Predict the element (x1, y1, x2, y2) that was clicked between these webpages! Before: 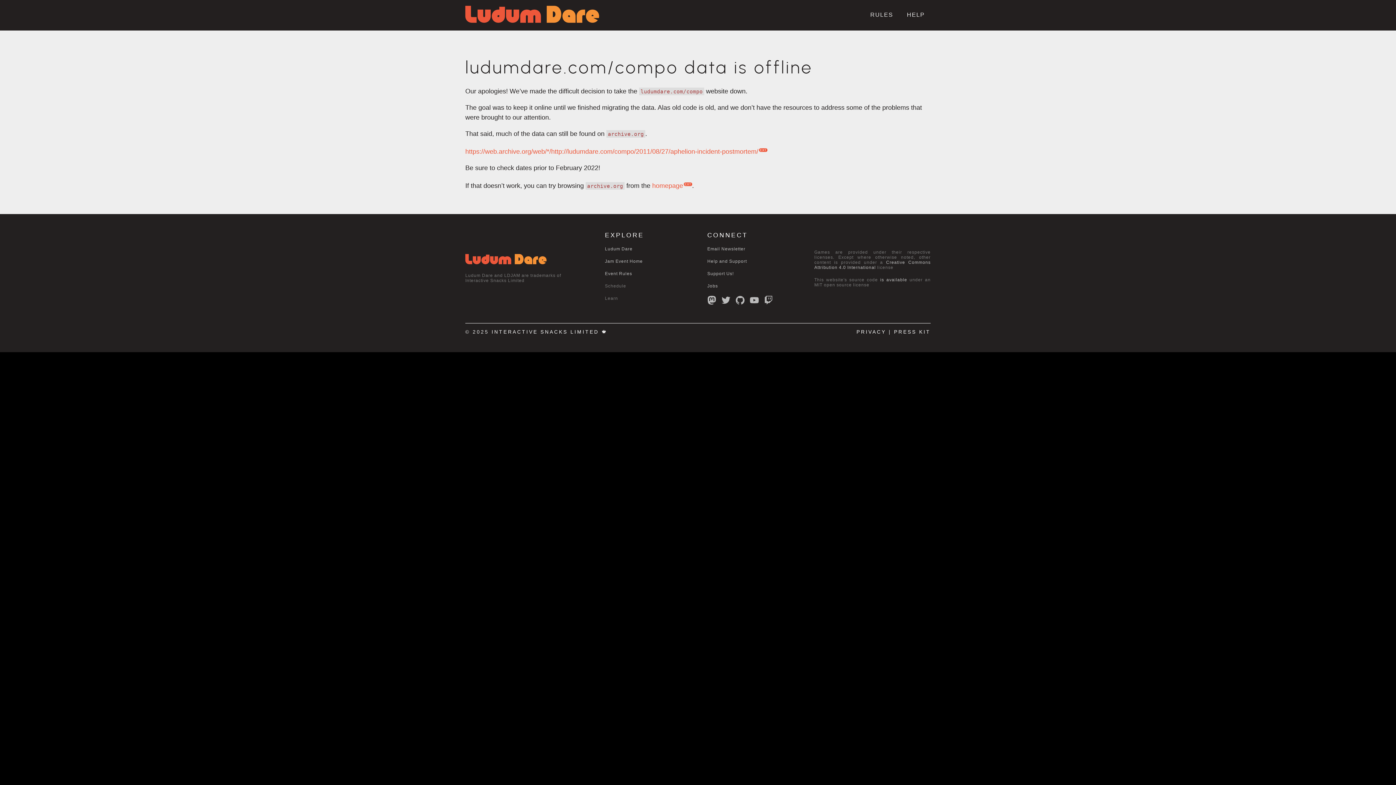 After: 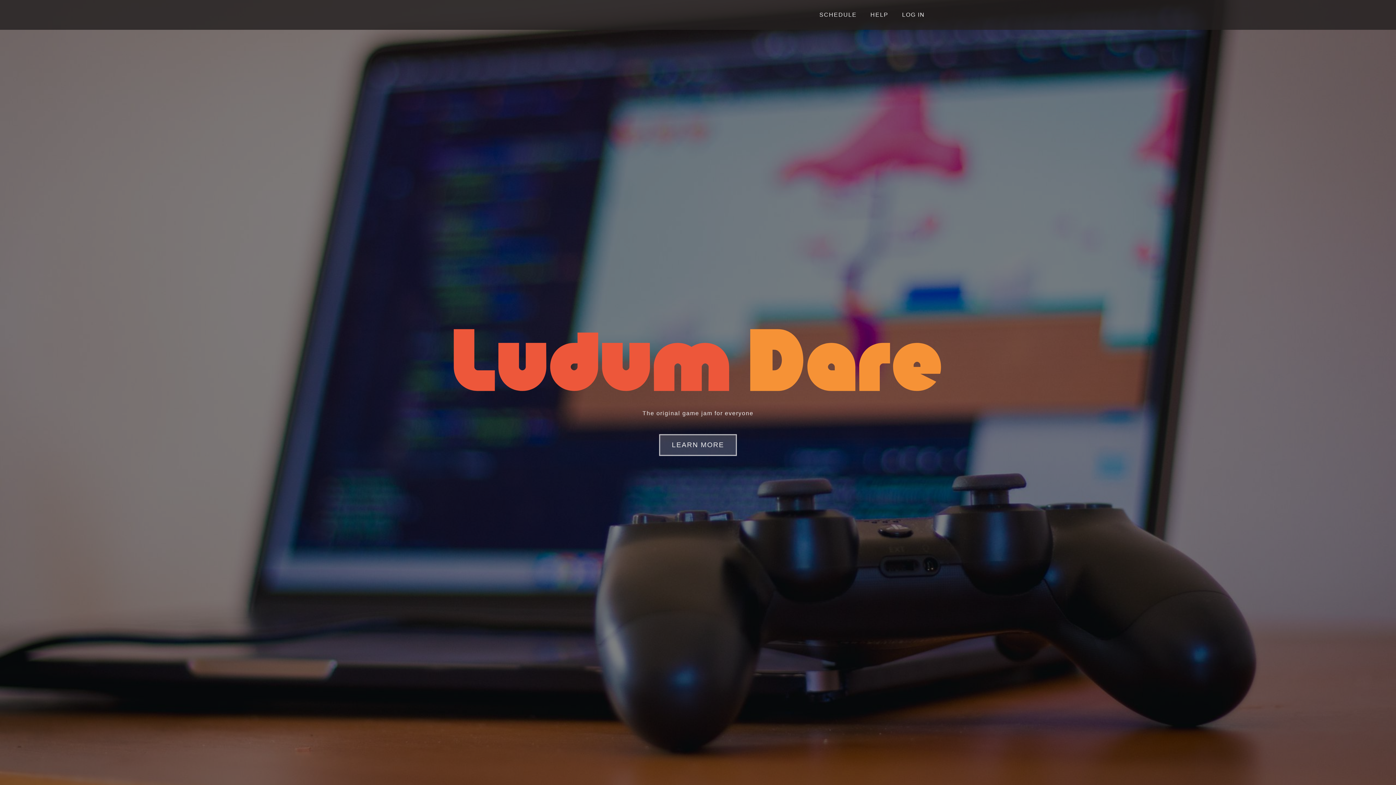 Action: label: Ludum Dare bbox: (605, 246, 632, 251)